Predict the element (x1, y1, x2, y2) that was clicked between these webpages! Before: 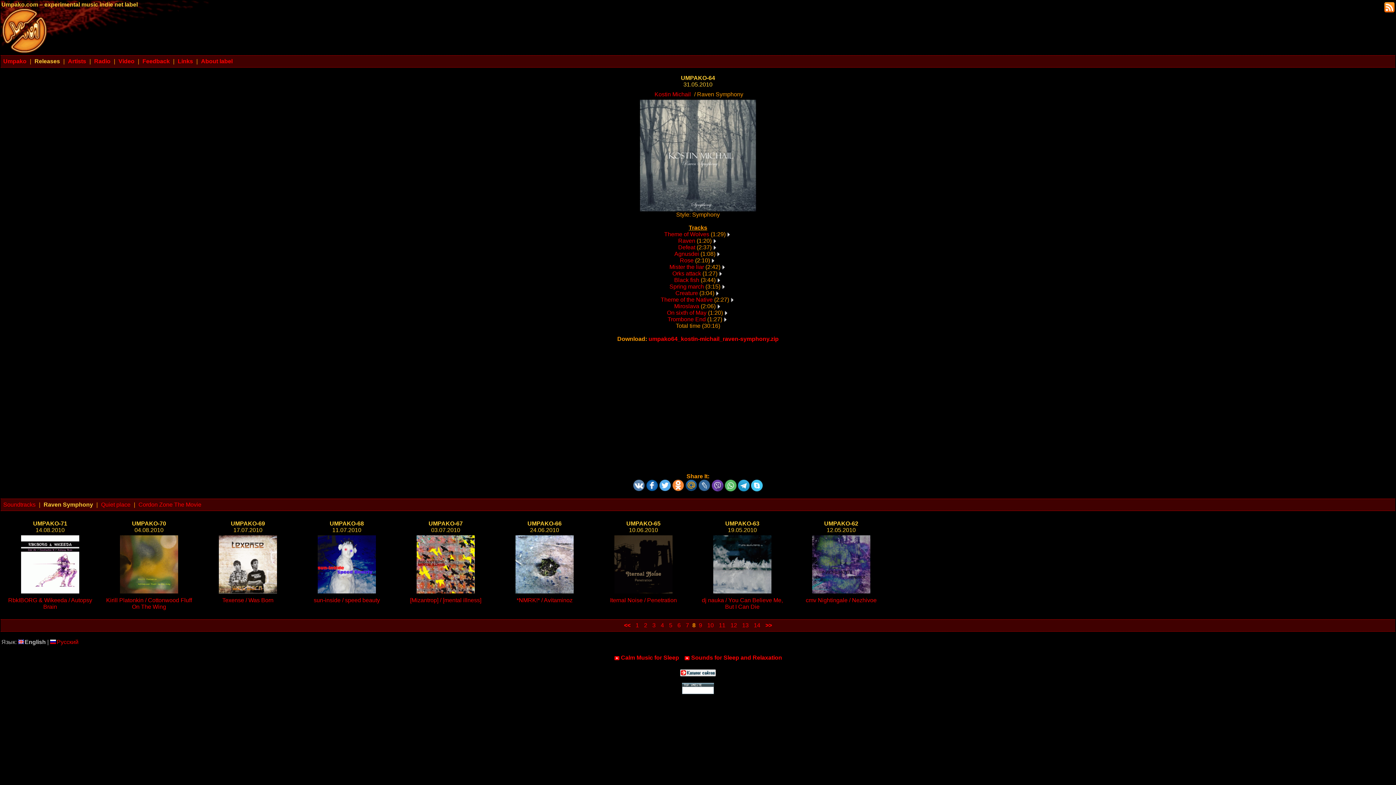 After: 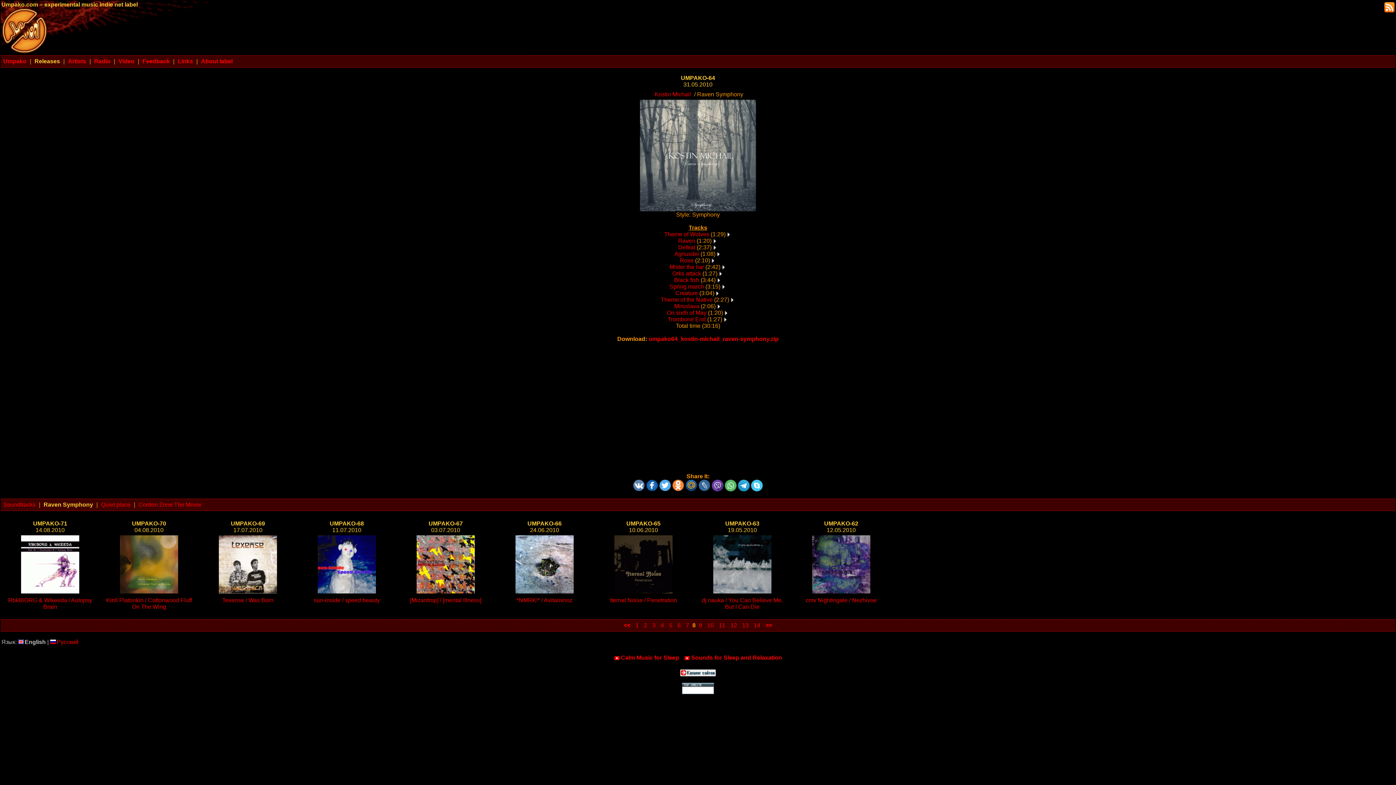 Action: bbox: (680, 669, 716, 676)